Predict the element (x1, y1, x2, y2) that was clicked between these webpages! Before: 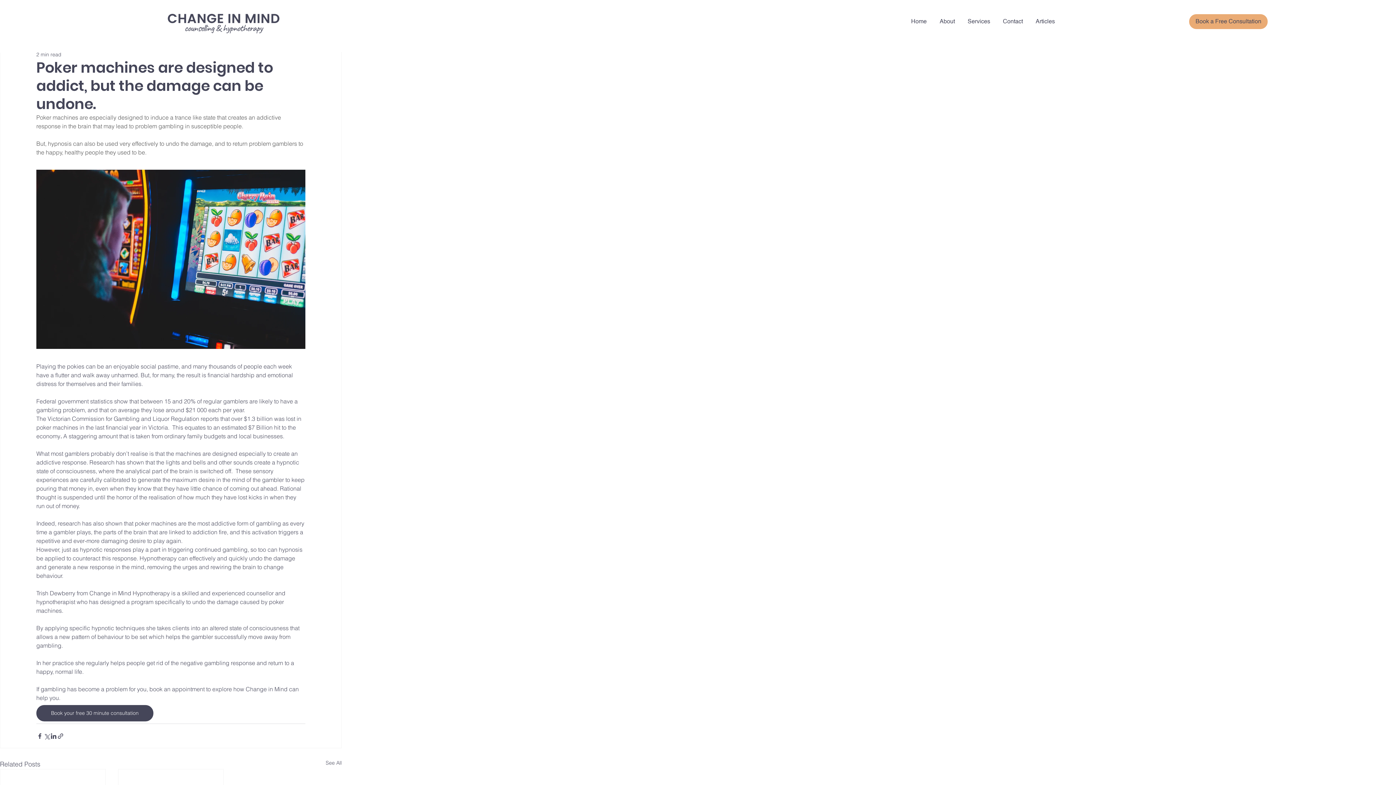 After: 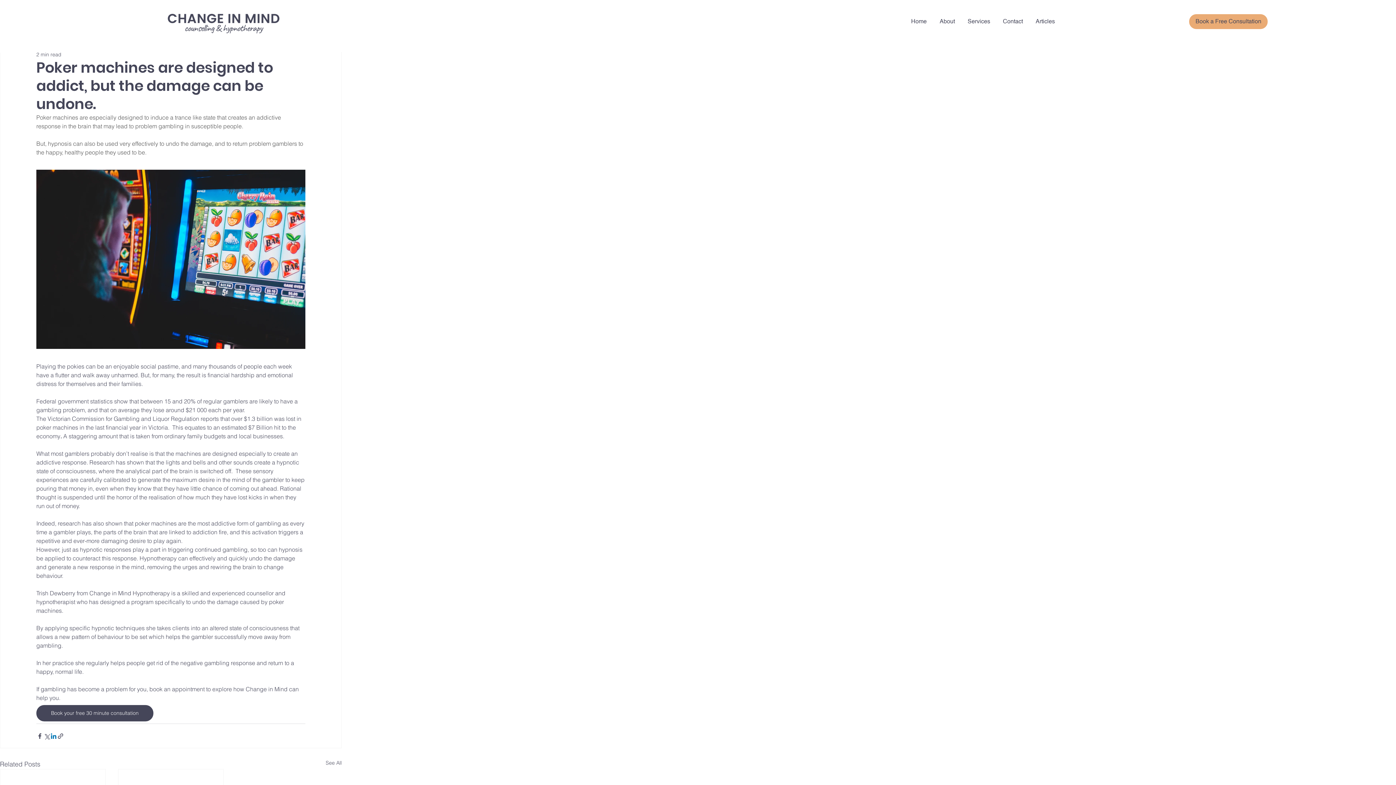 Action: label: Share via LinkedIn bbox: (50, 733, 57, 739)